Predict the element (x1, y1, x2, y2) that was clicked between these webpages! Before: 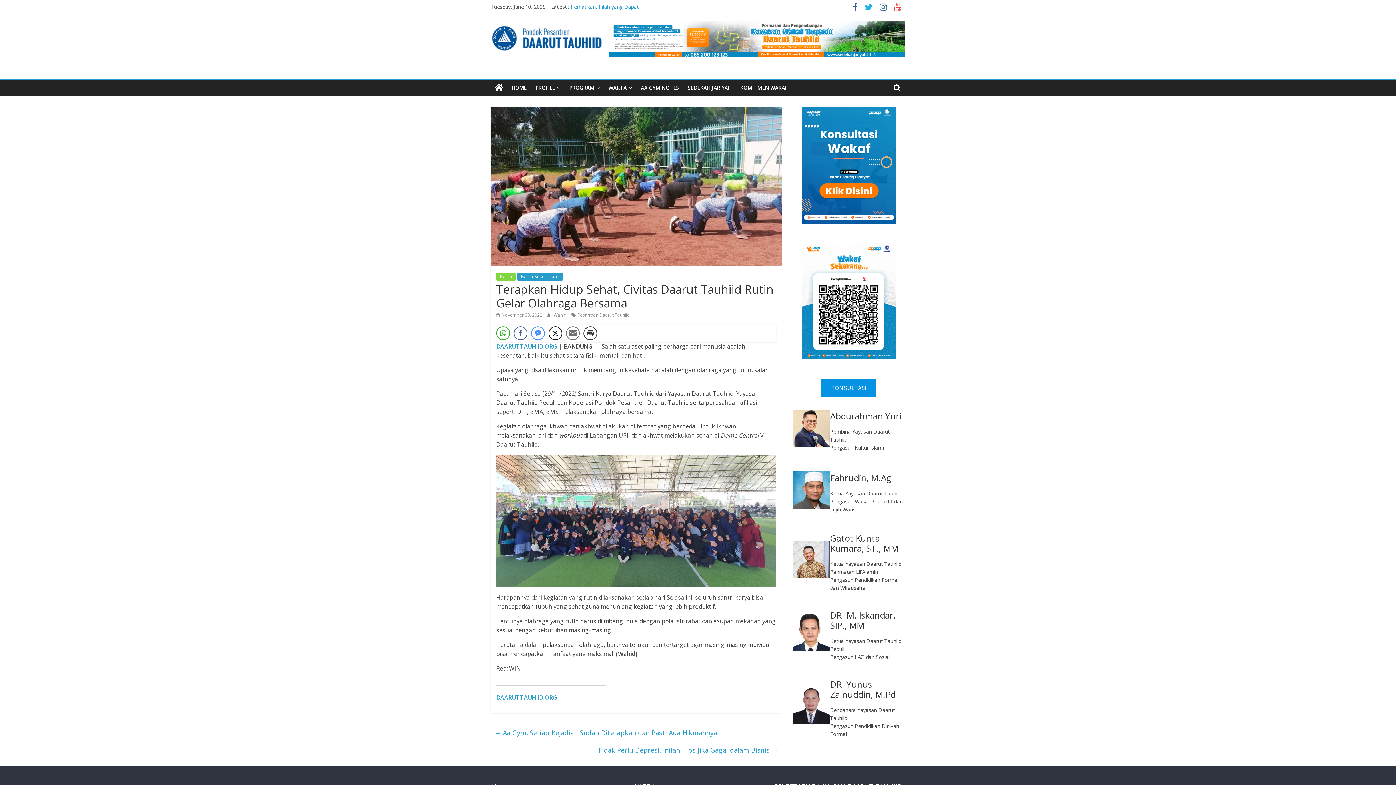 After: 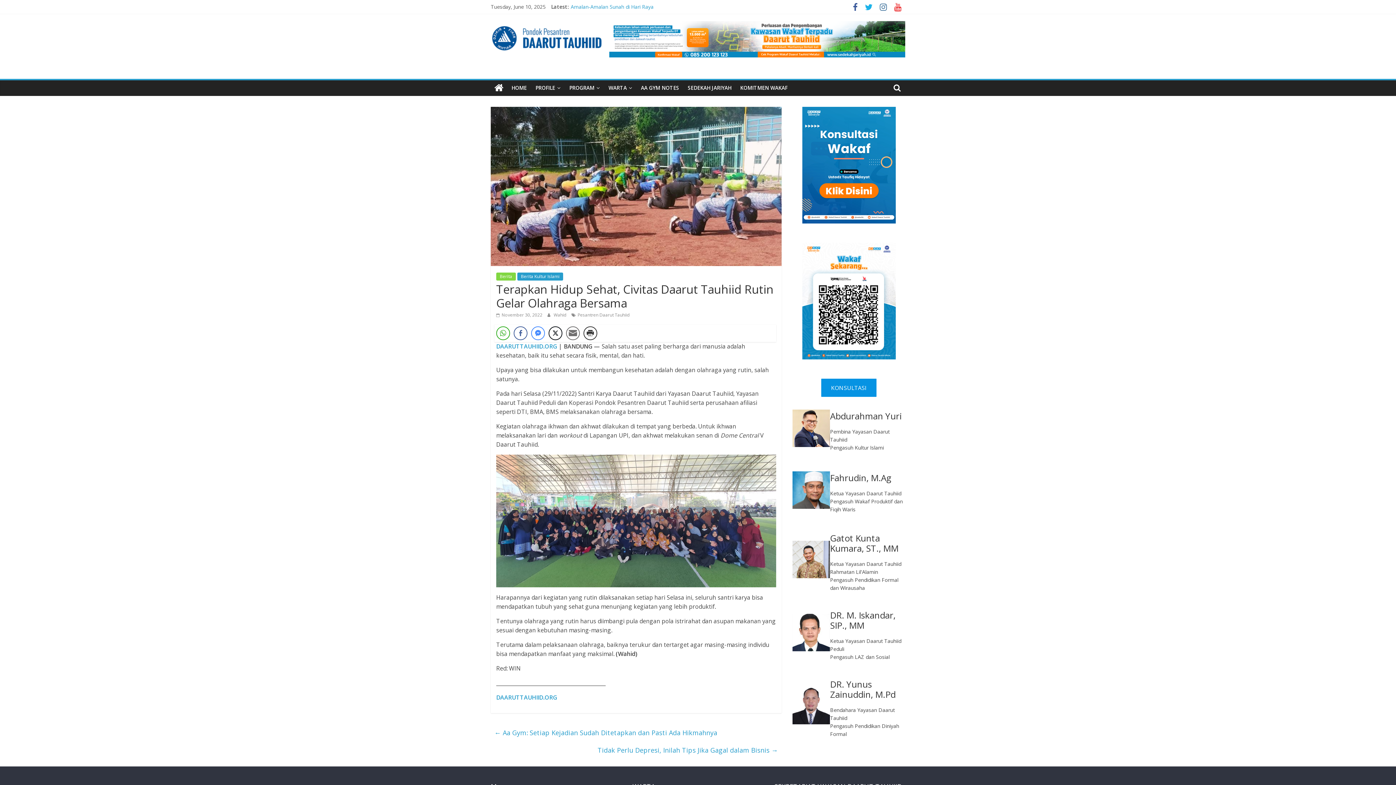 Action: bbox: (802, 222, 895, 229)